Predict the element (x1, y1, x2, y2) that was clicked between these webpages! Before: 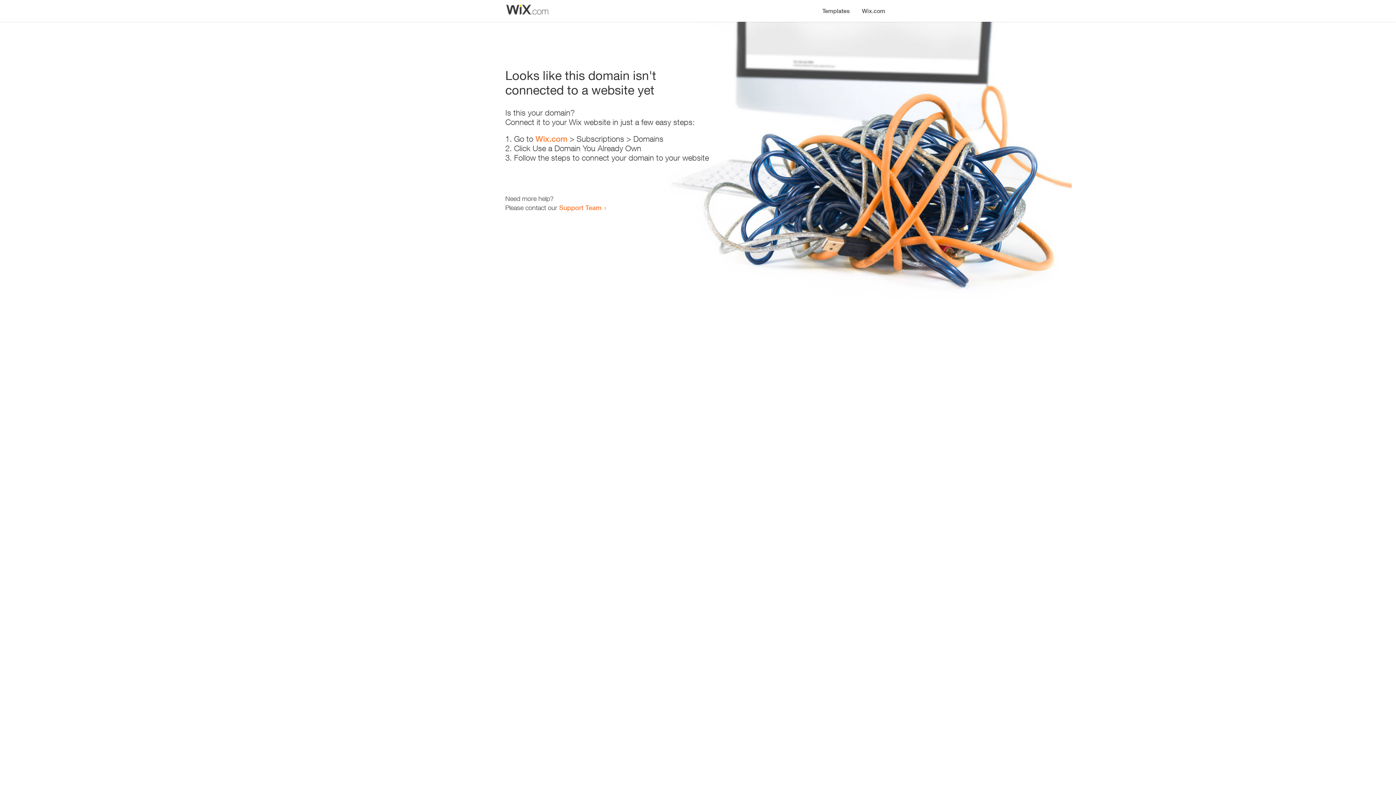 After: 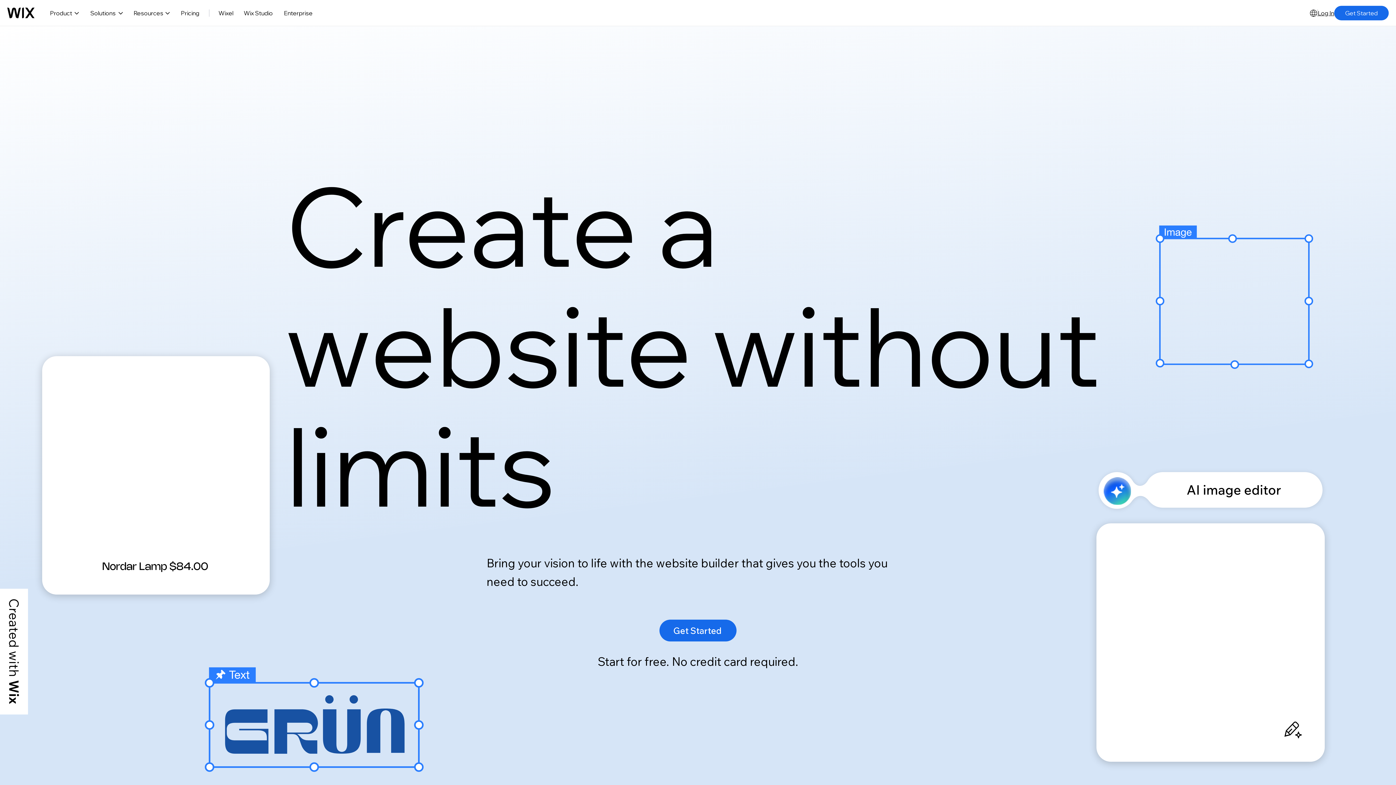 Action: bbox: (535, 134, 567, 143) label: Wix.com